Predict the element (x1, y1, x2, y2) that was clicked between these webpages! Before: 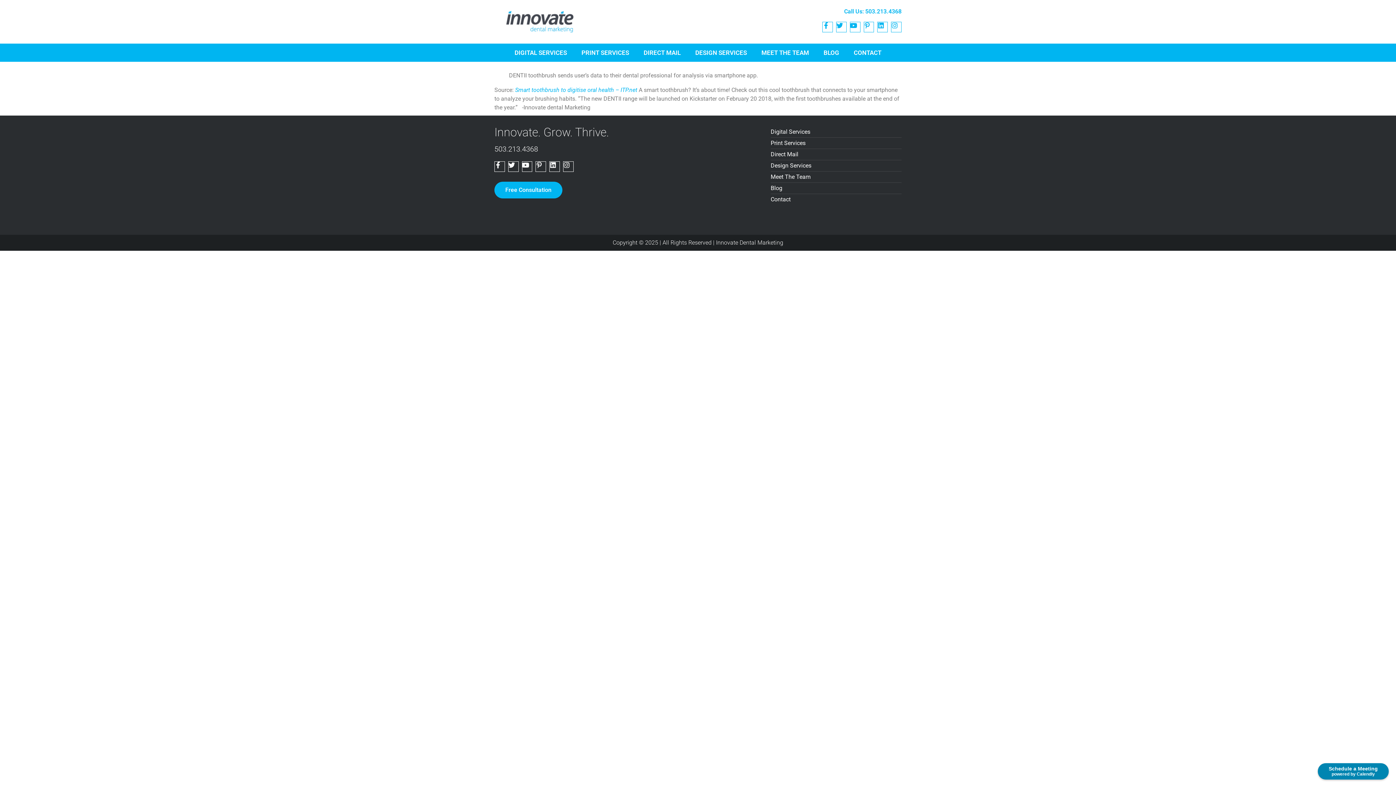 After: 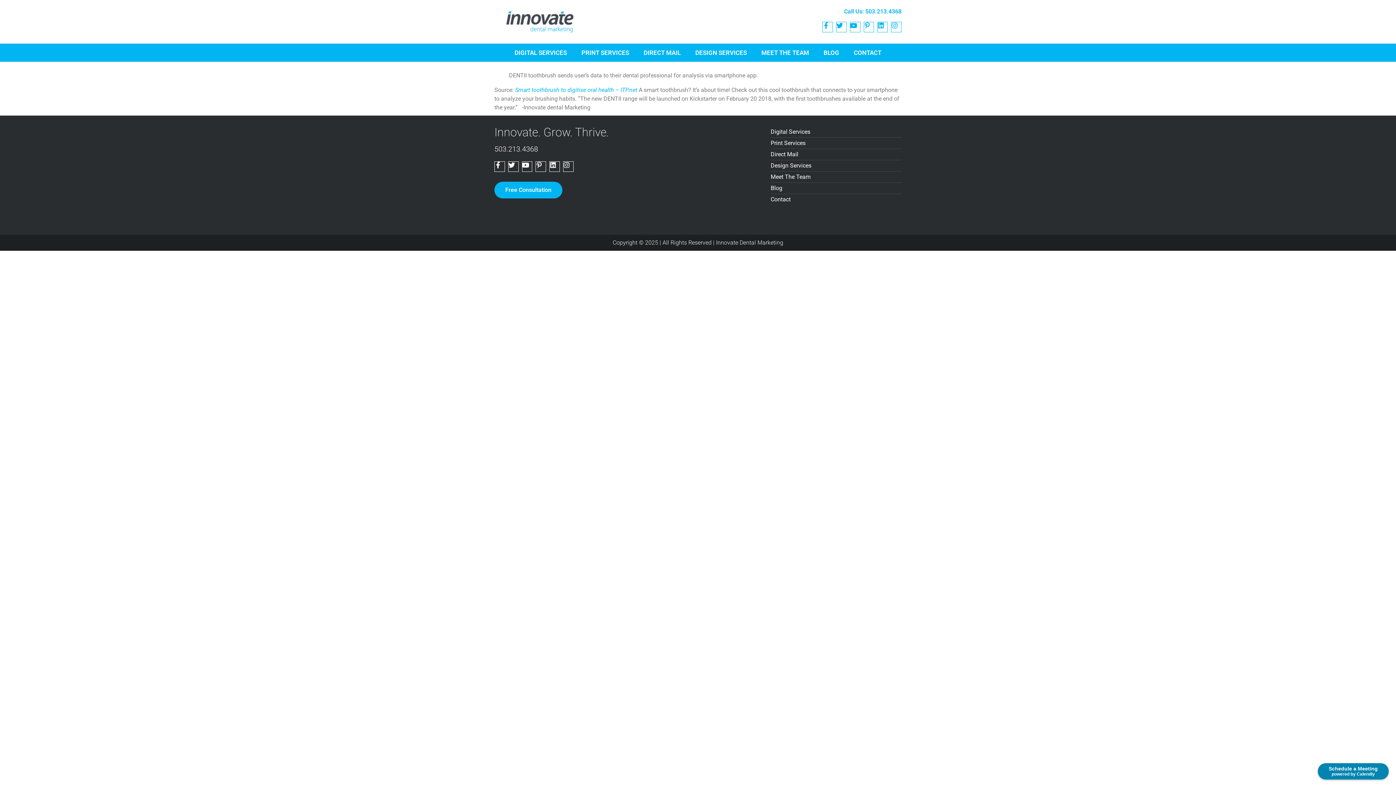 Action: bbox: (844, 8, 901, 14) label: Call Us: 503.213.4368